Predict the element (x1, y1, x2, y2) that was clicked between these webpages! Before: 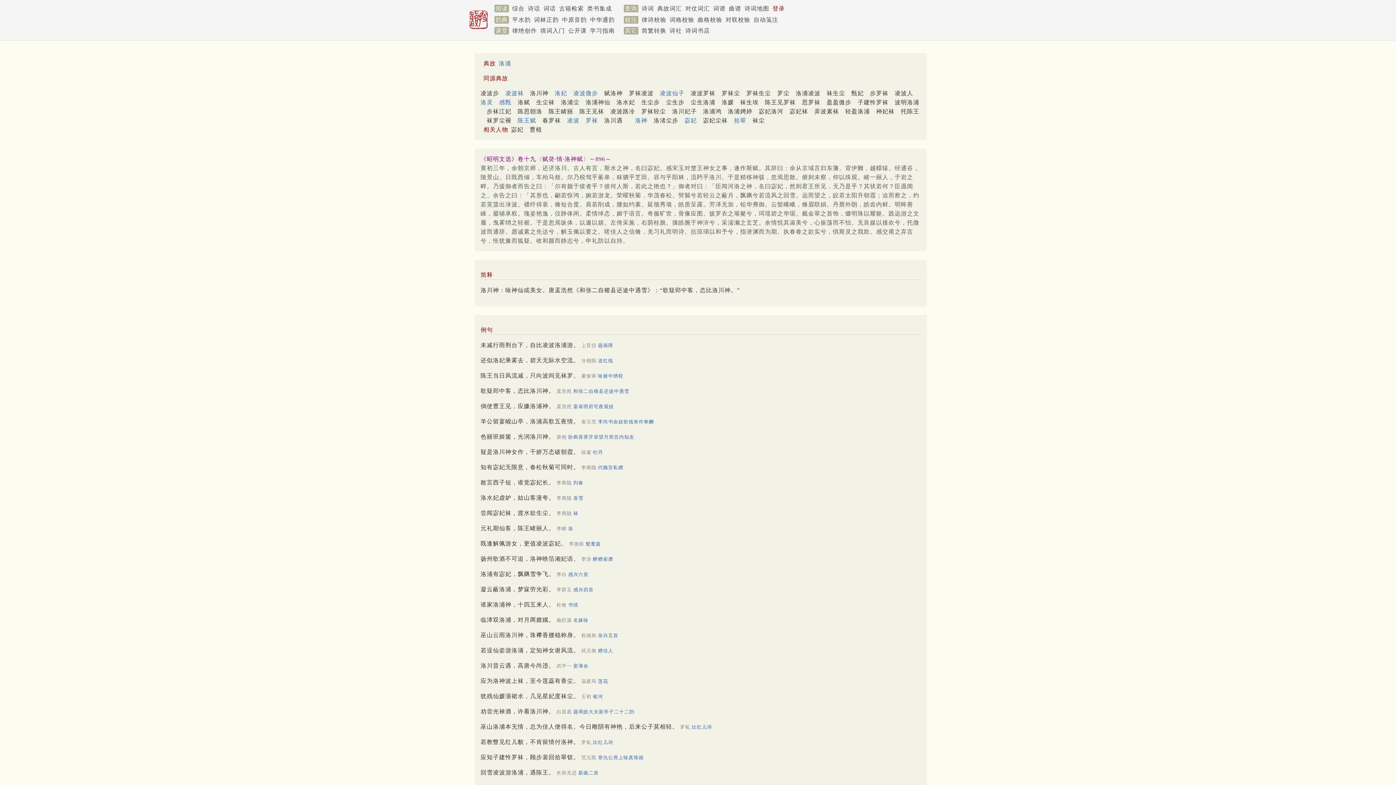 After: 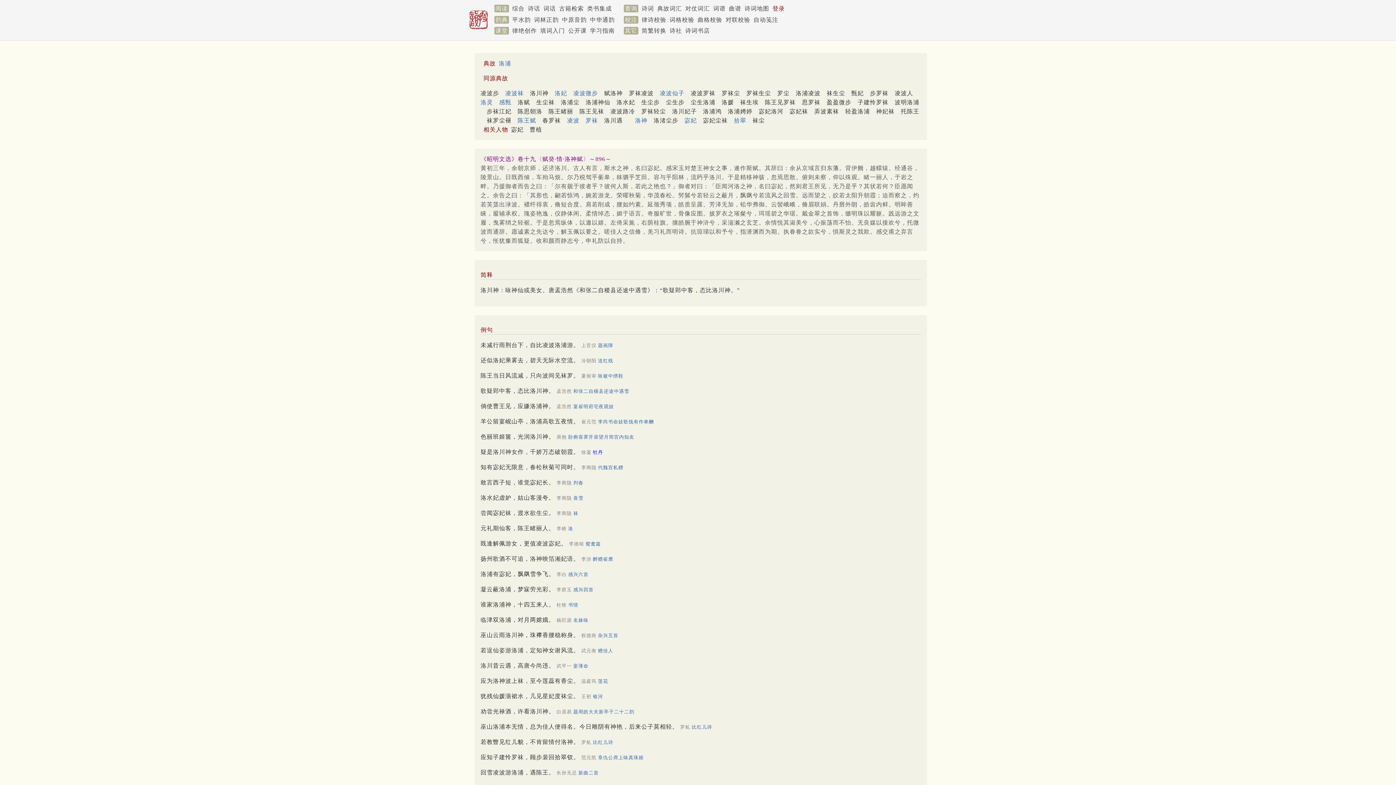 Action: label: 牡丹 bbox: (593, 449, 603, 455)